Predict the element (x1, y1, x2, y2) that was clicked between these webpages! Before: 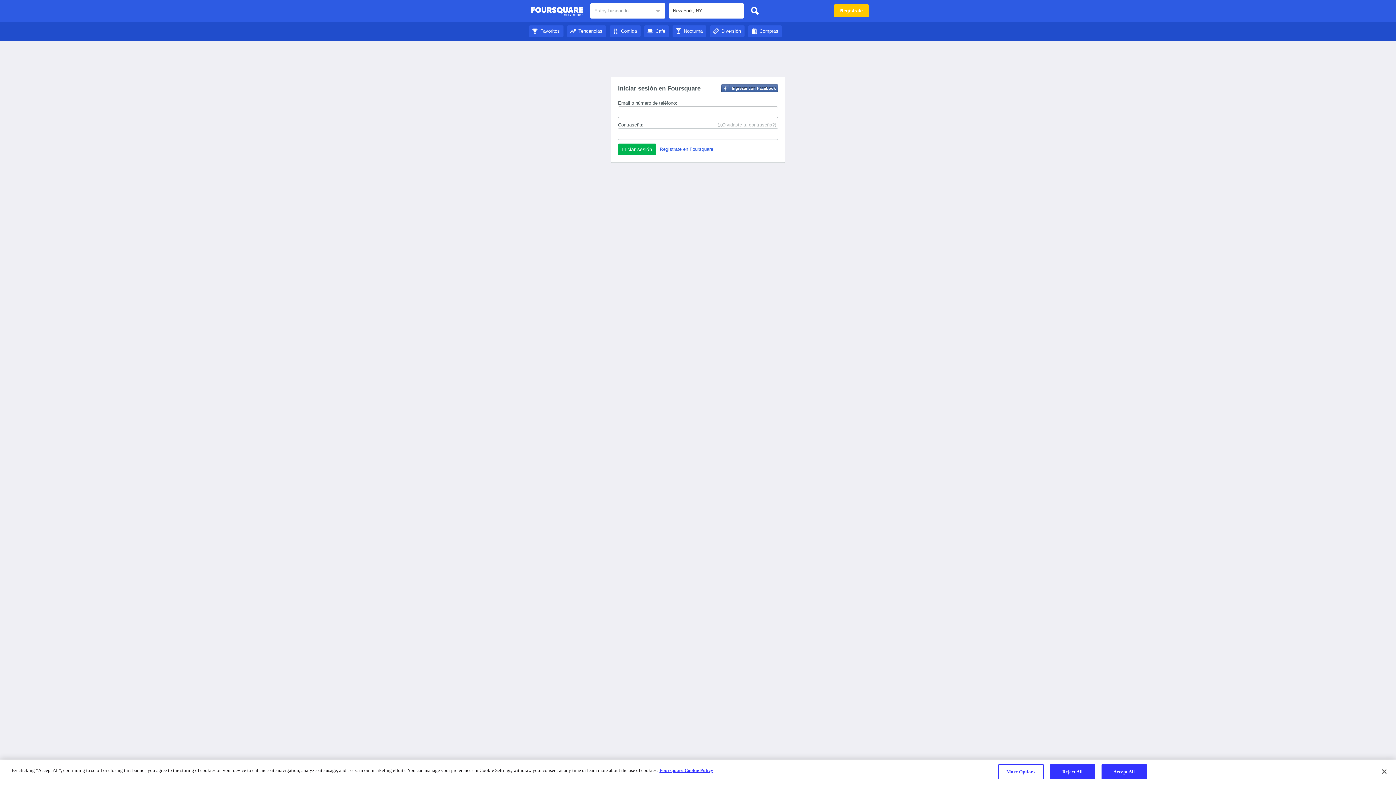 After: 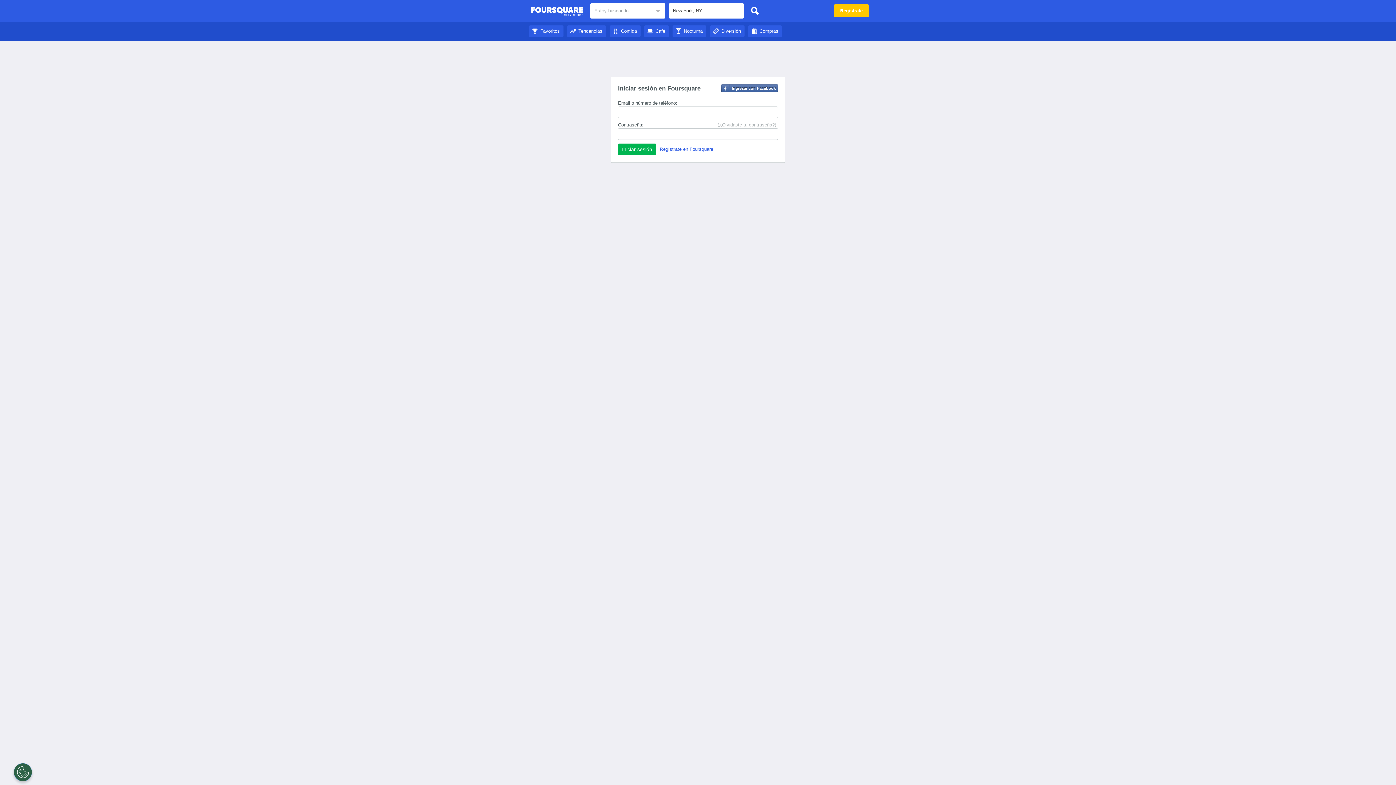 Action: label: Reject All bbox: (1050, 764, 1095, 779)